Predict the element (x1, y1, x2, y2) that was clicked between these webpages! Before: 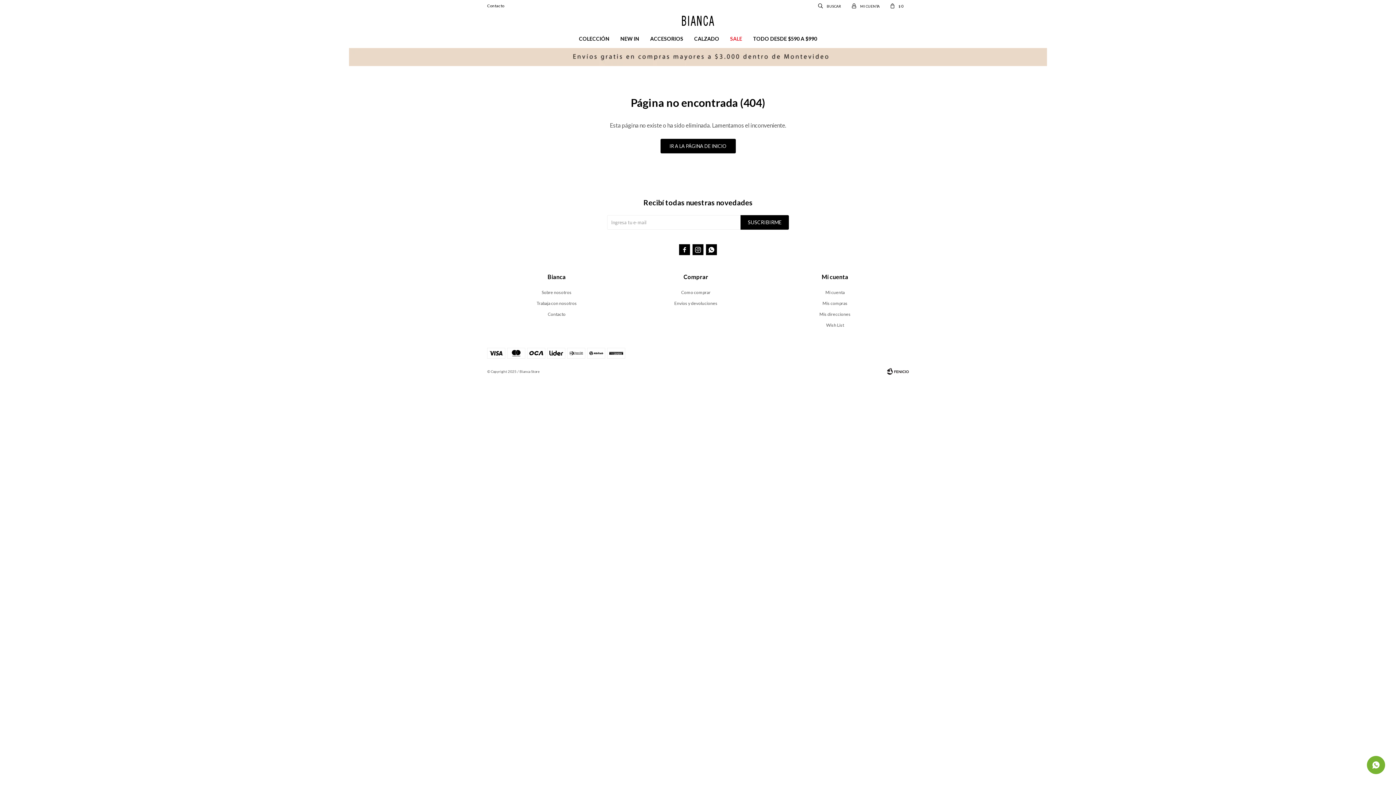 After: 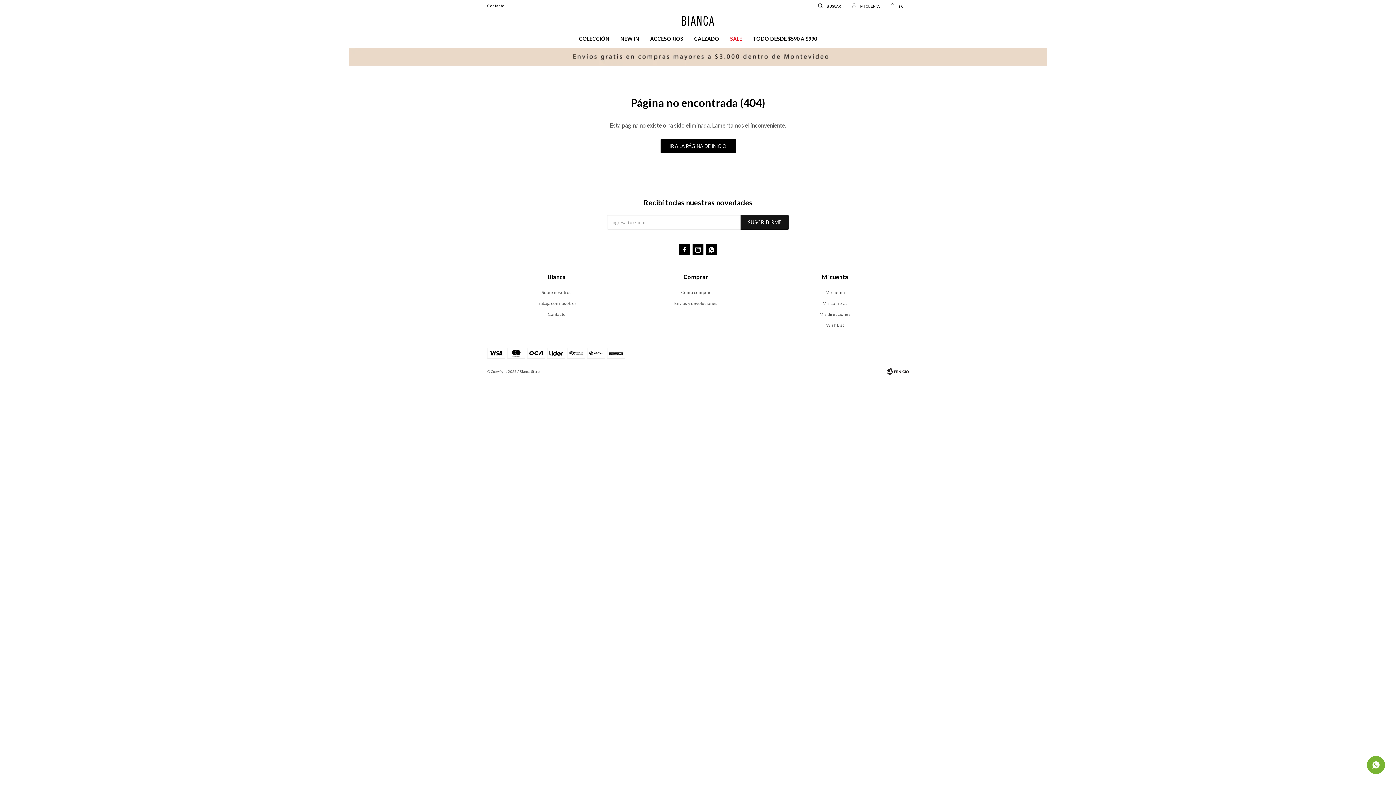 Action: bbox: (740, 215, 789, 229) label: SUSCRIBIRME